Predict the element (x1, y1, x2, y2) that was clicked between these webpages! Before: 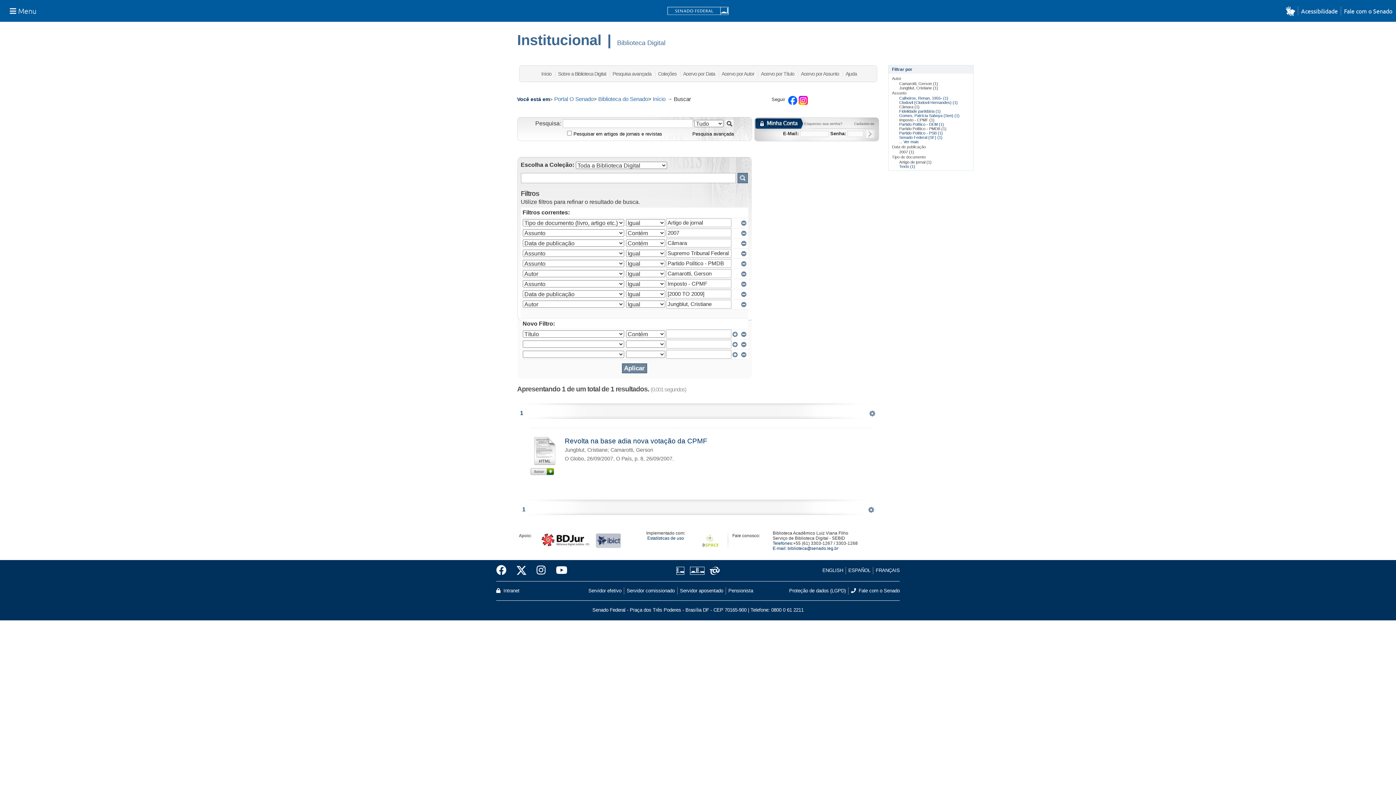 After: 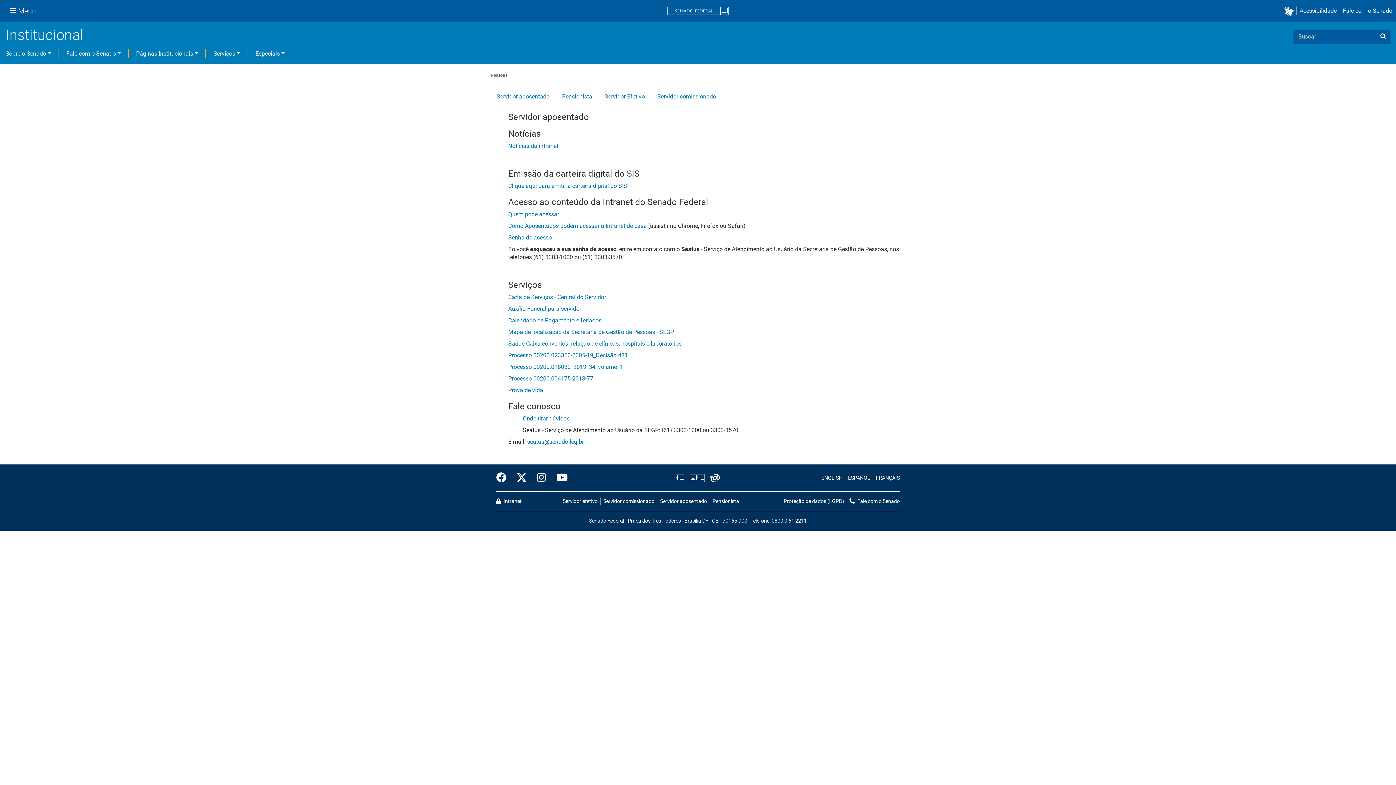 Action: label: Servidor efetivo bbox: (588, 587, 624, 594)